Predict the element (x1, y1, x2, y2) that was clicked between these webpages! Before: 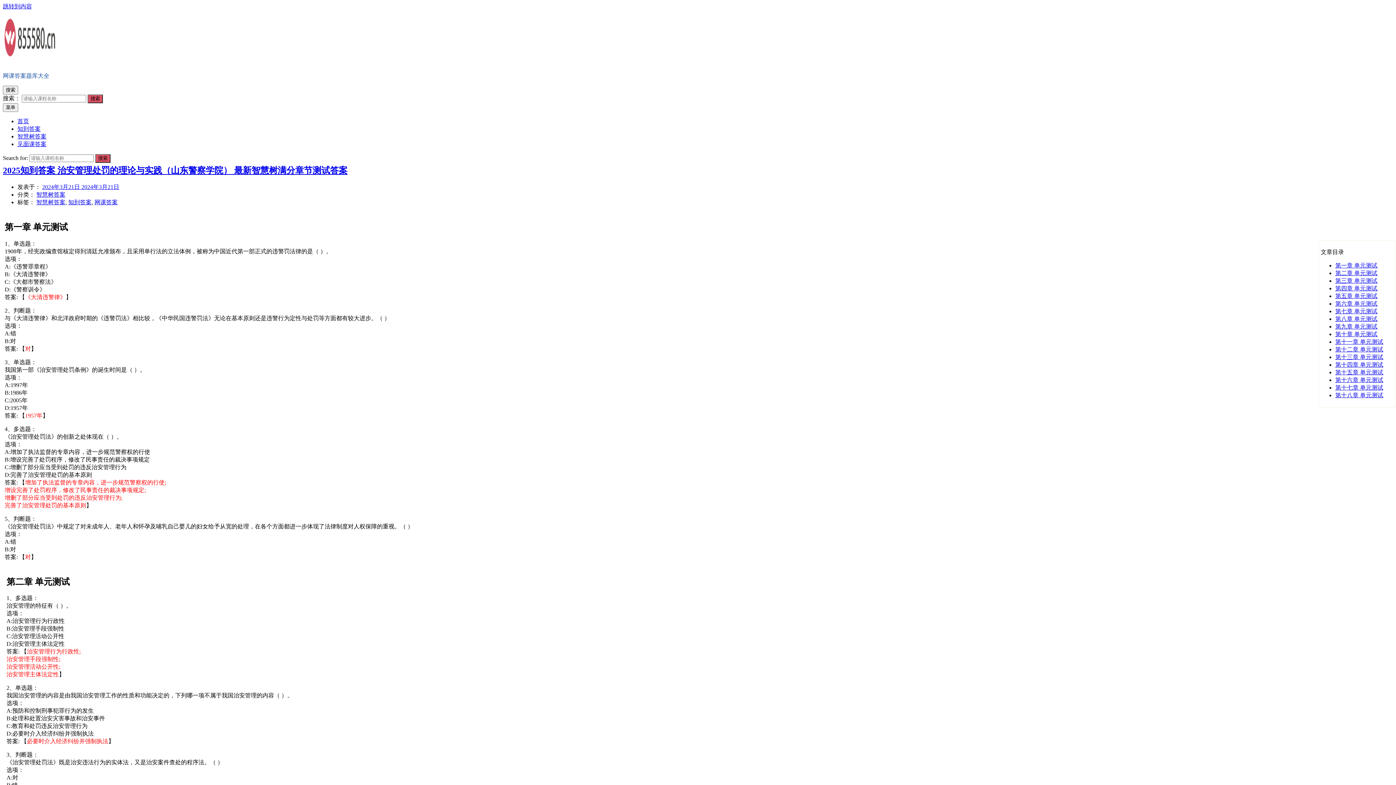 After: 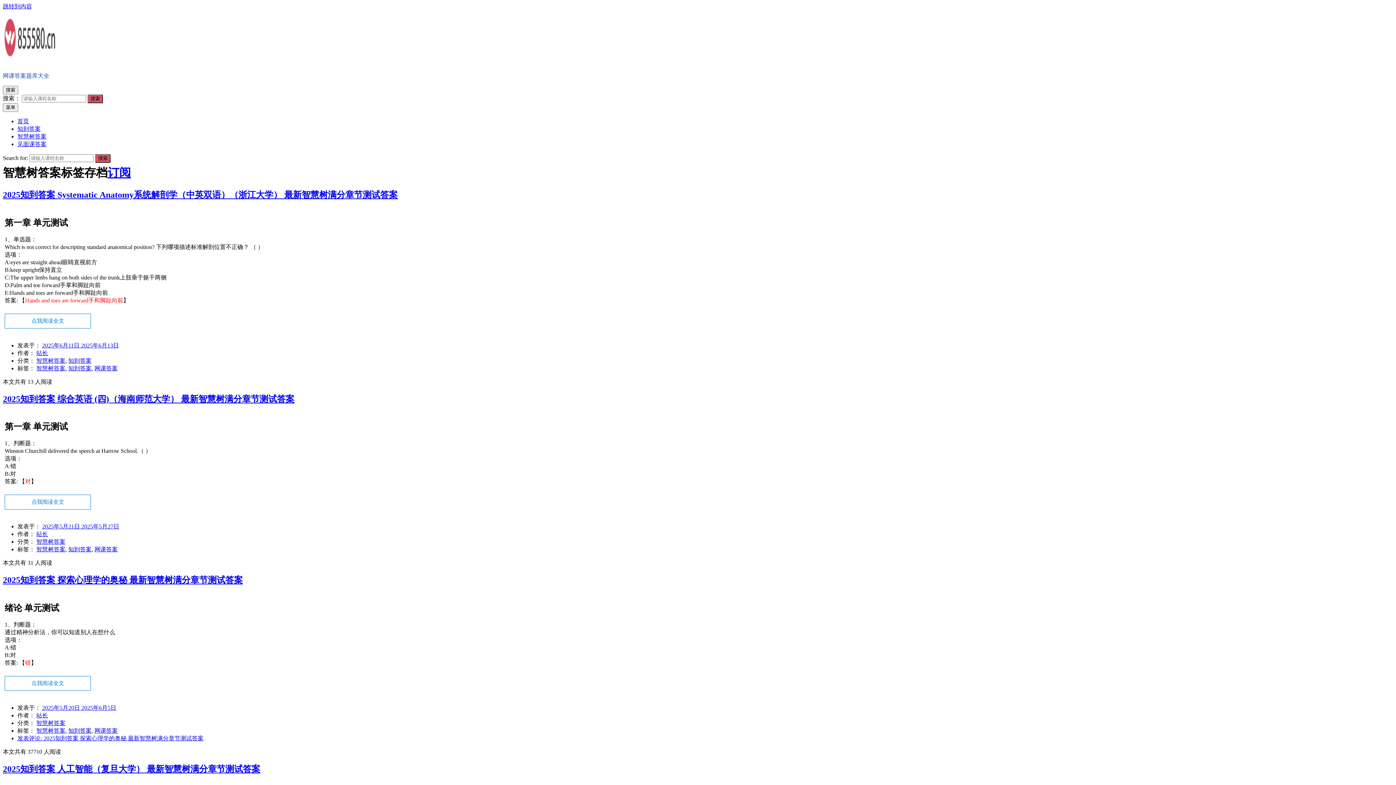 Action: bbox: (36, 199, 65, 205) label: 智慧树答案